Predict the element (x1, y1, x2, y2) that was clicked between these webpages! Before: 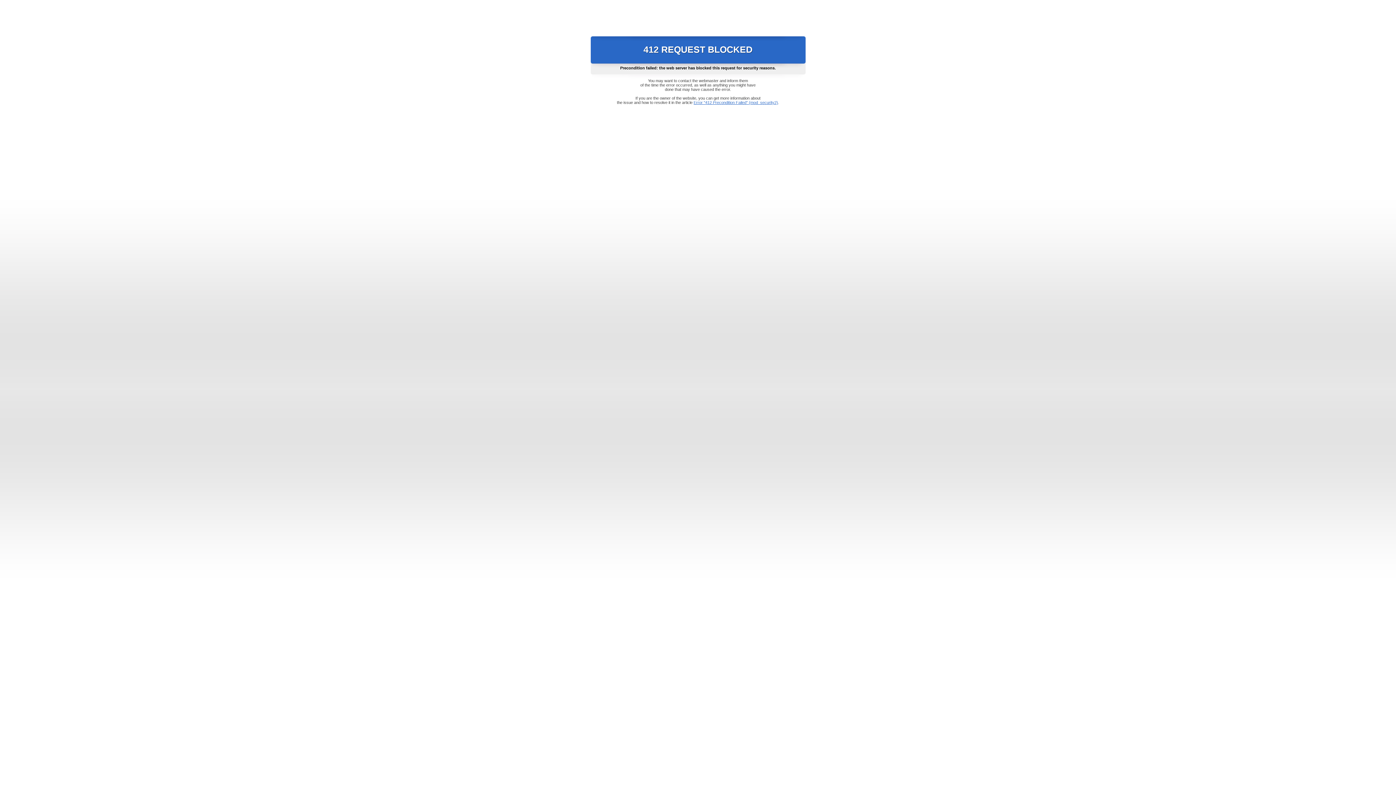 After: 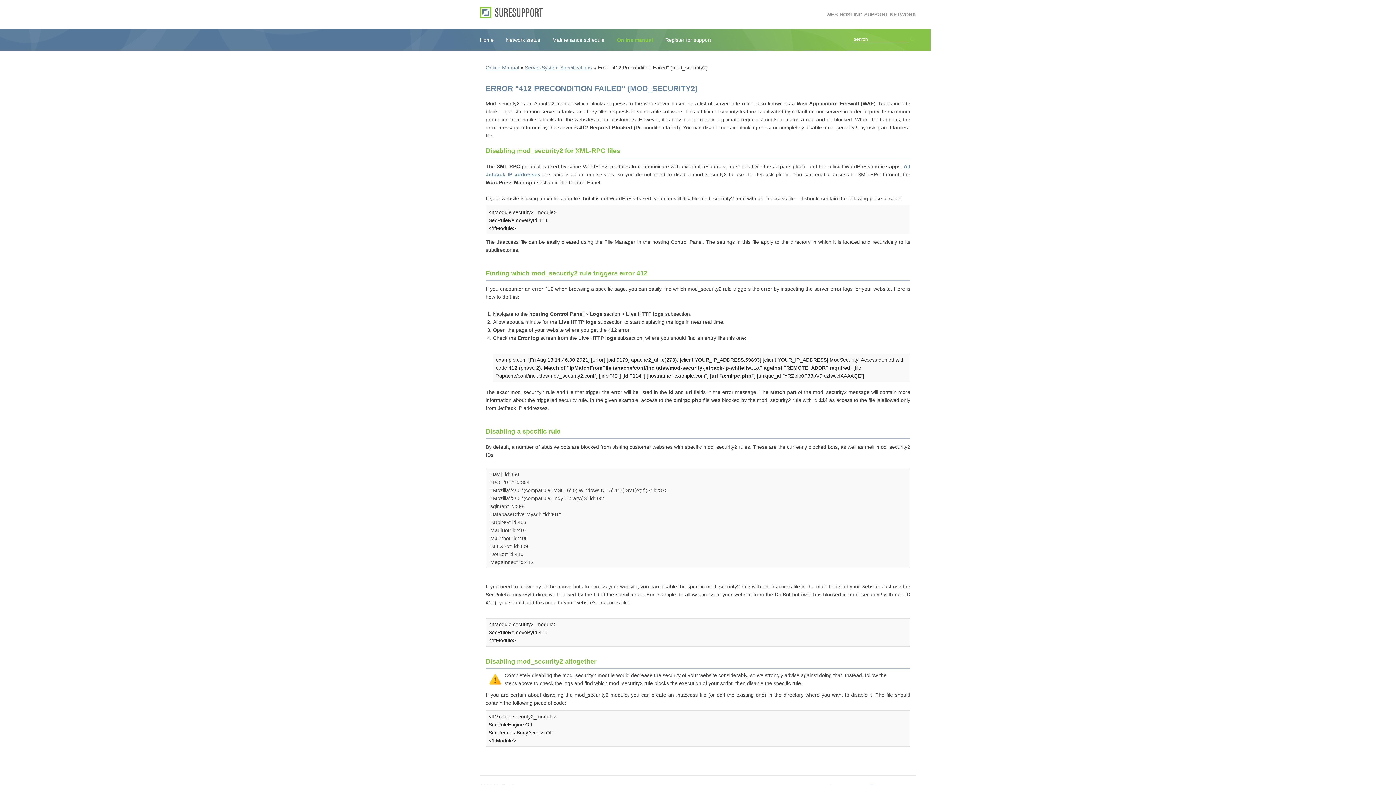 Action: label: Error "412 Precondition Failed" (mod_security2) bbox: (693, 100, 778, 104)